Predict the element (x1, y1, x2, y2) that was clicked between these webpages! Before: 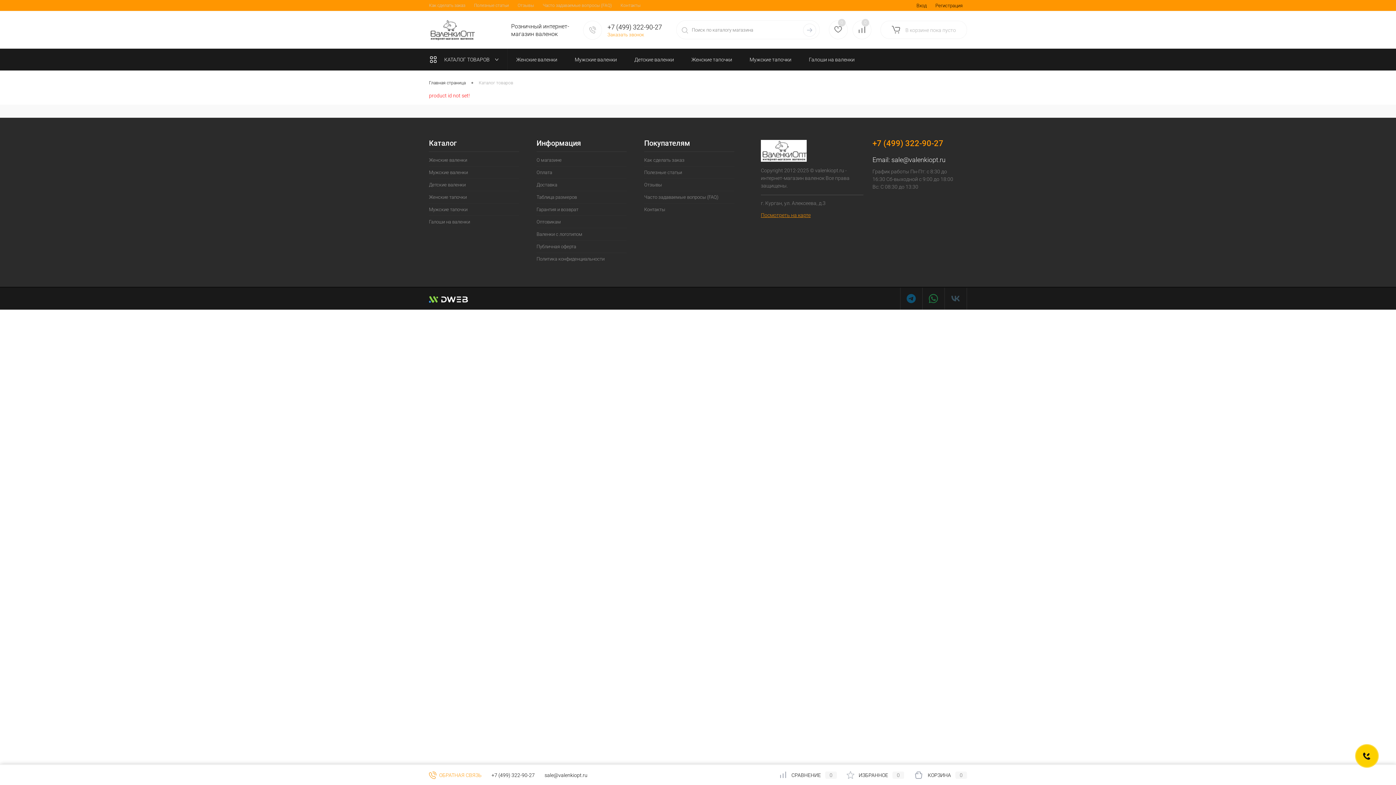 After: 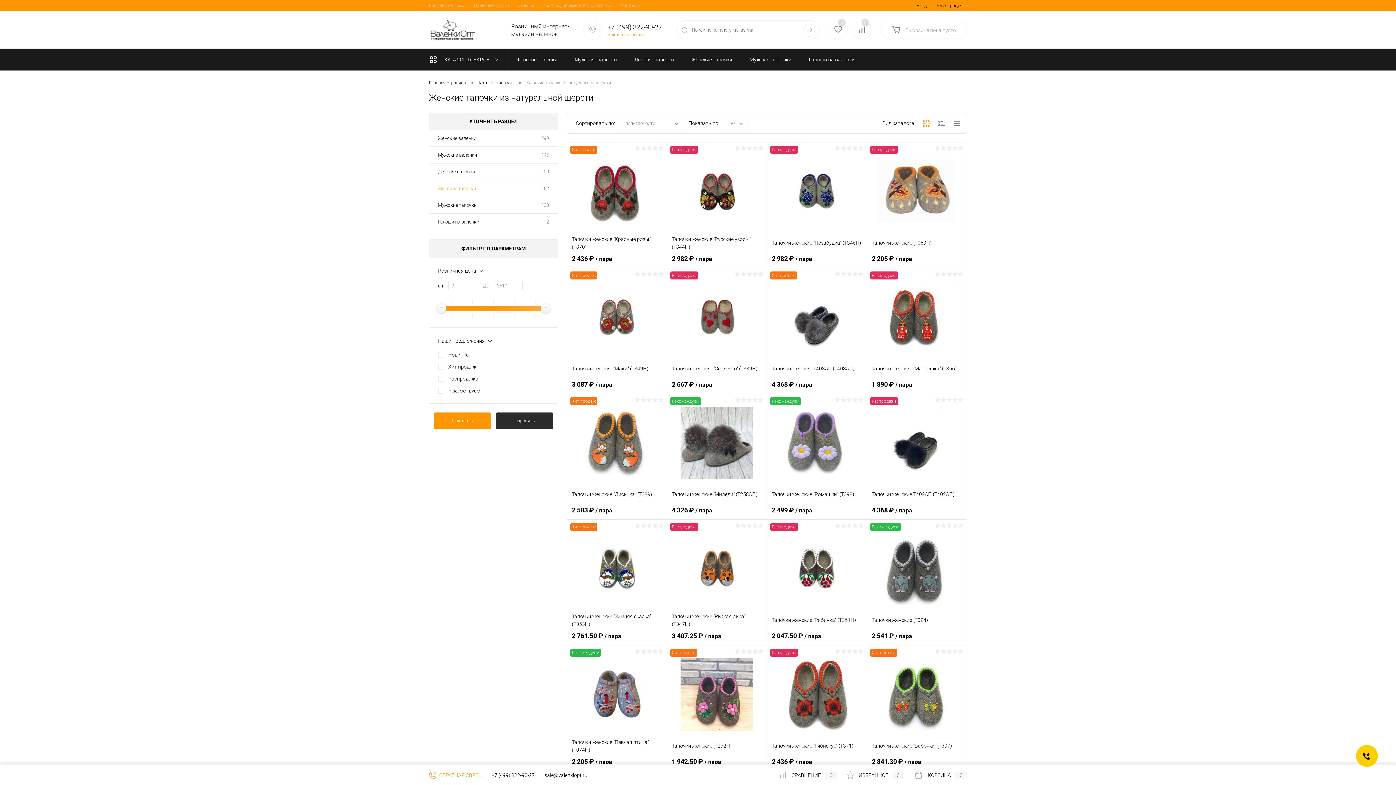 Action: bbox: (682, 48, 741, 70) label: Женские тапочки